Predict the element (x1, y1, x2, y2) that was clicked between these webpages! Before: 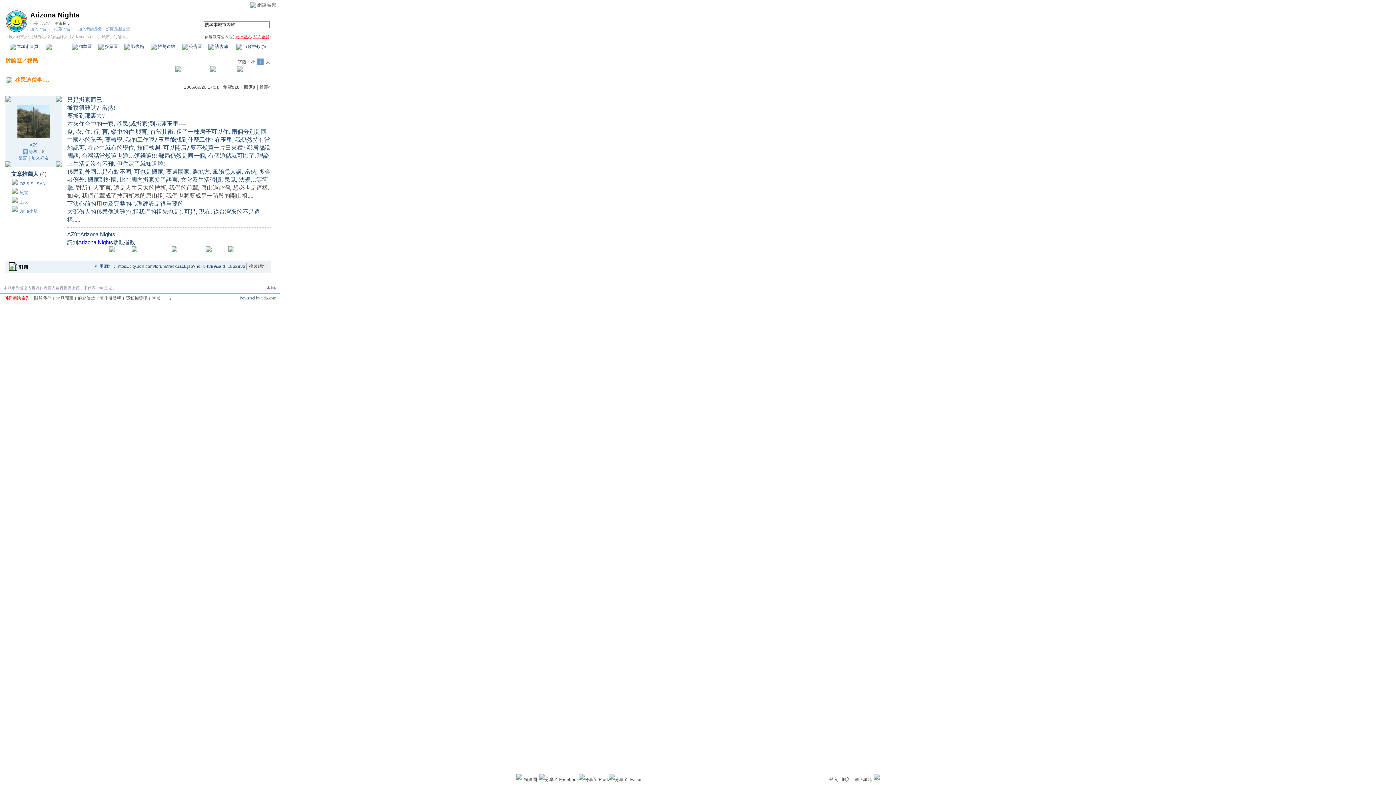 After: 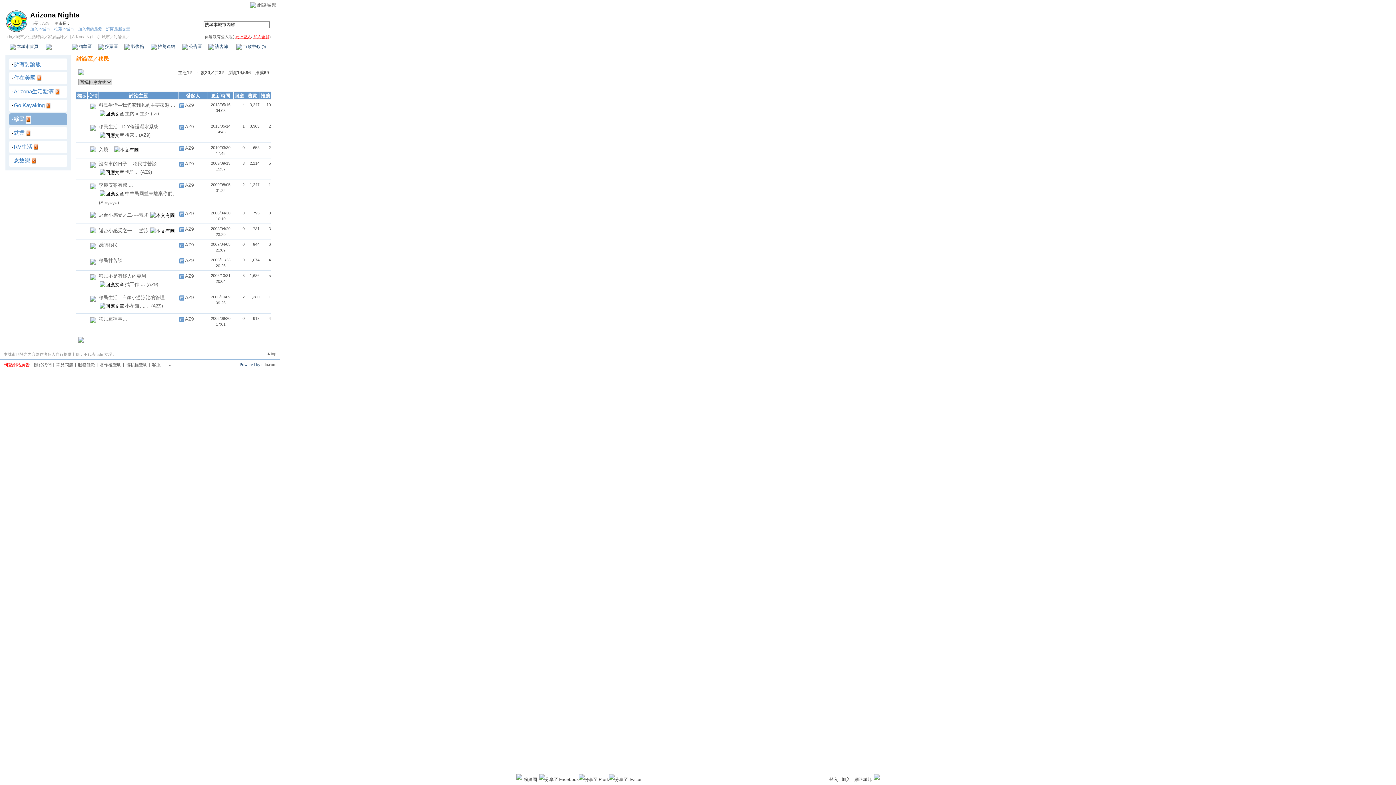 Action: bbox: (27, 57, 38, 63) label: 移民